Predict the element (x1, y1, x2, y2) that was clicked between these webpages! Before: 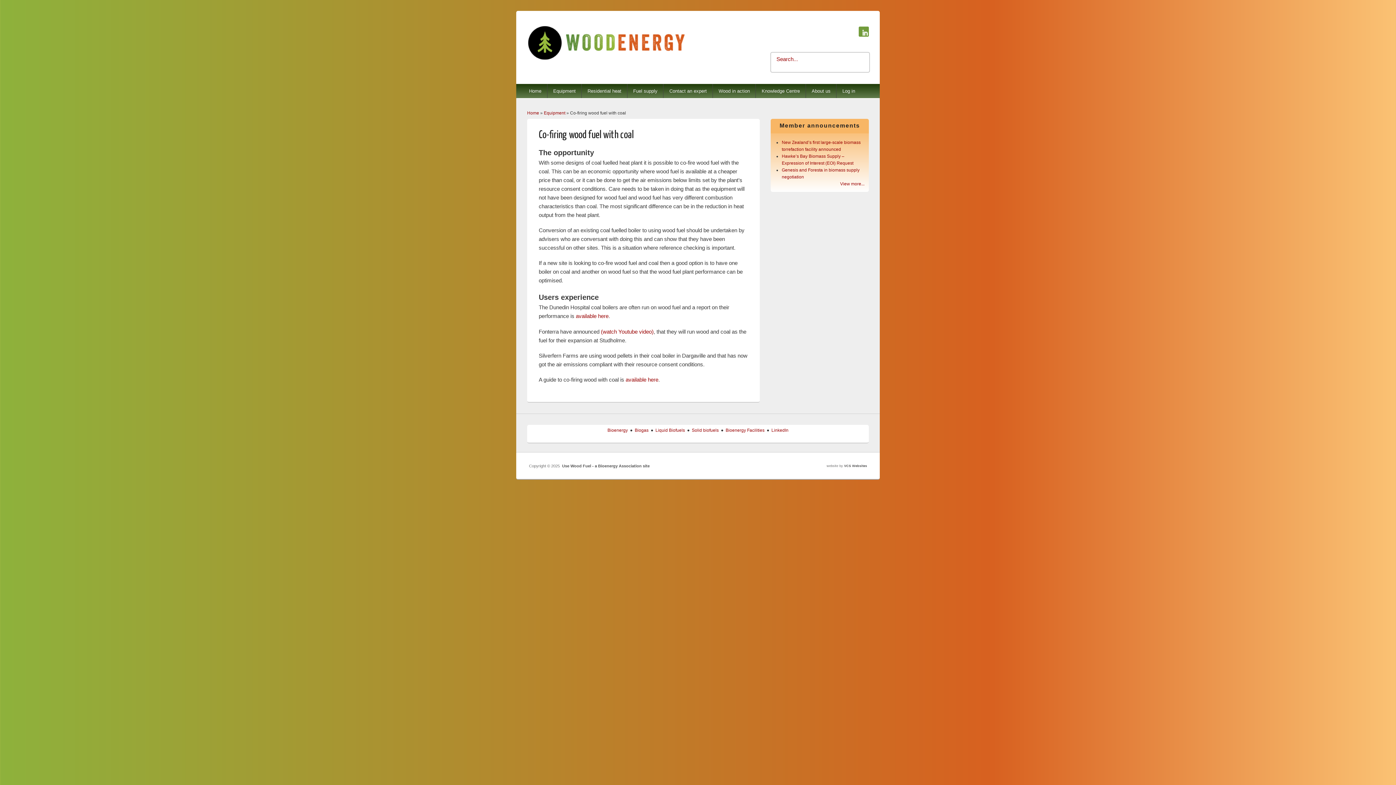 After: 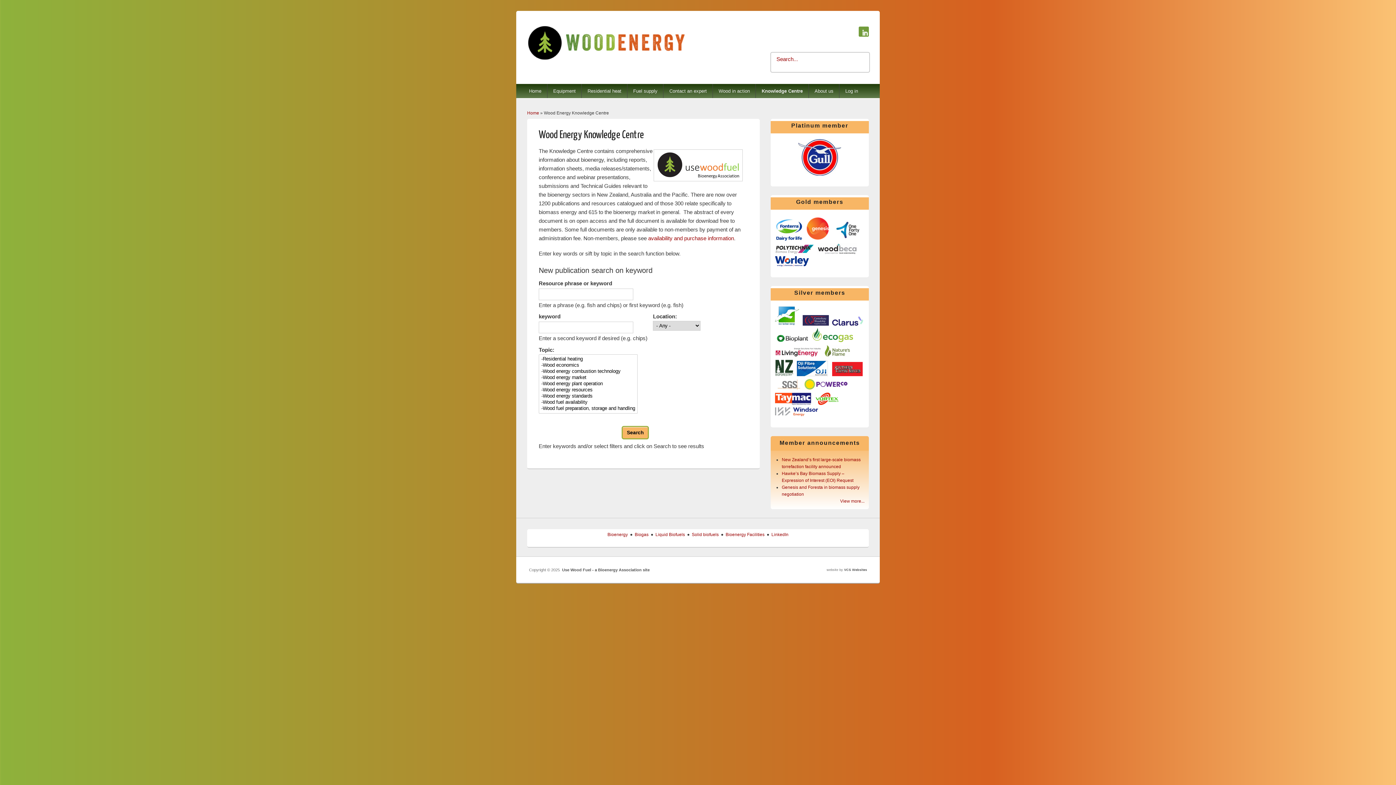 Action: label: Knowledge Centre bbox: (756, 83, 805, 98)